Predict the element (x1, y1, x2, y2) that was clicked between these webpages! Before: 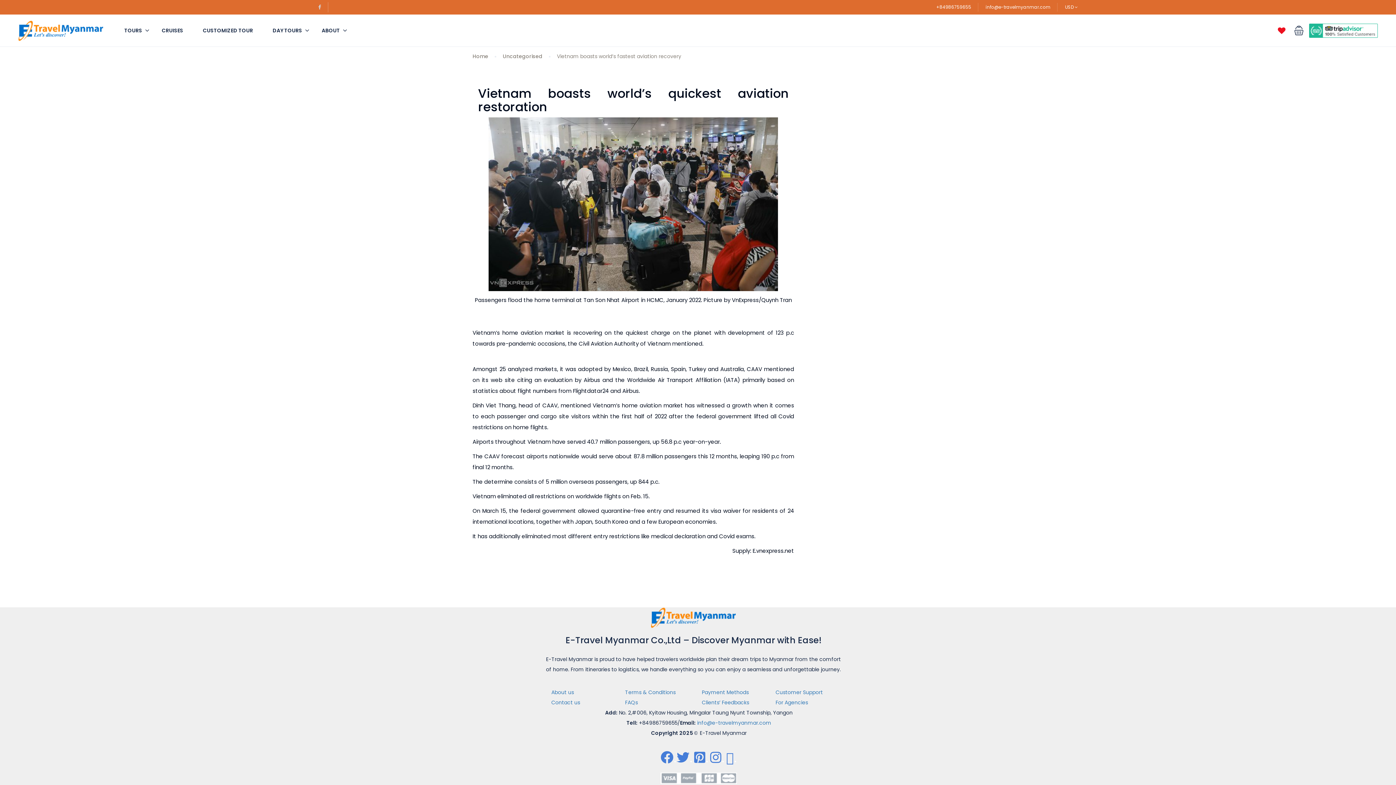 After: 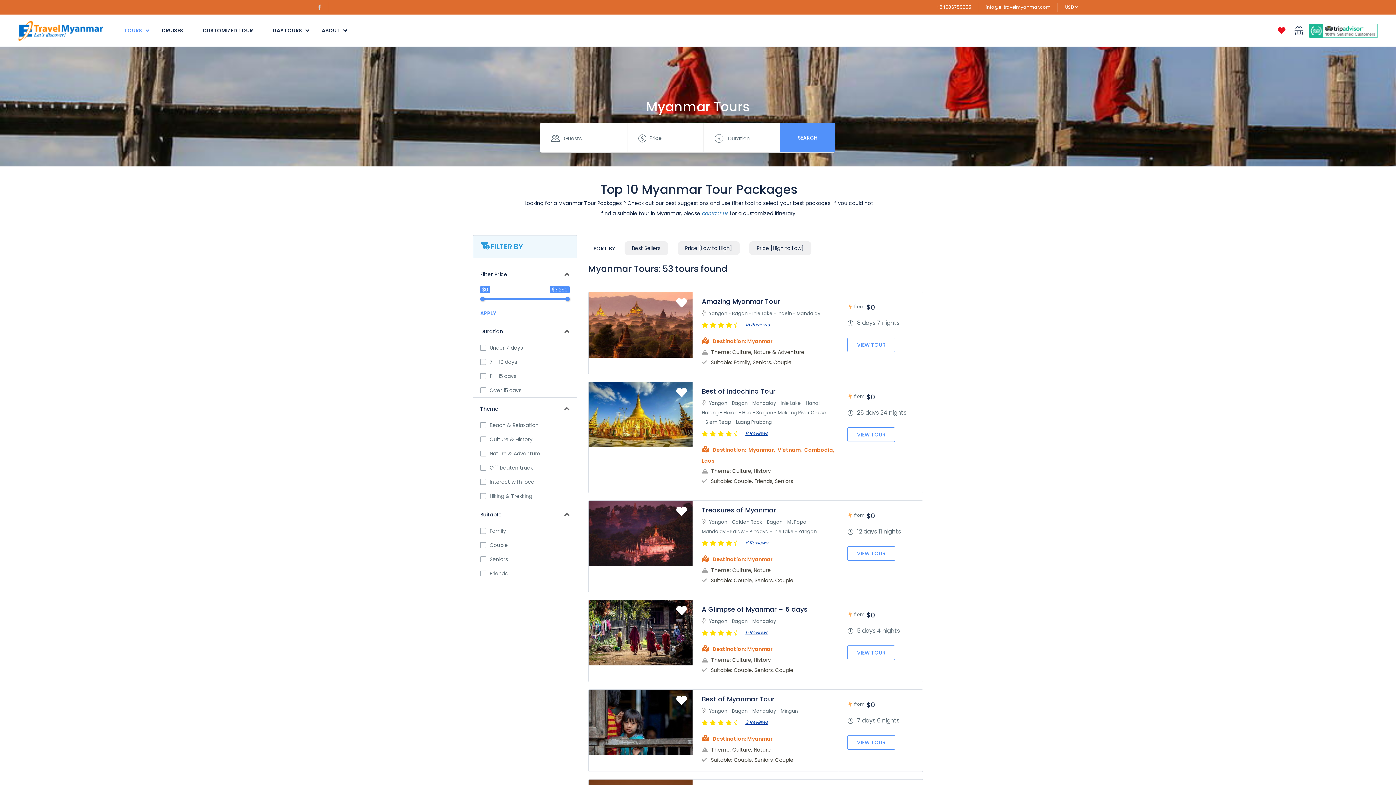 Action: bbox: (115, 17, 151, 43) label: TOURS